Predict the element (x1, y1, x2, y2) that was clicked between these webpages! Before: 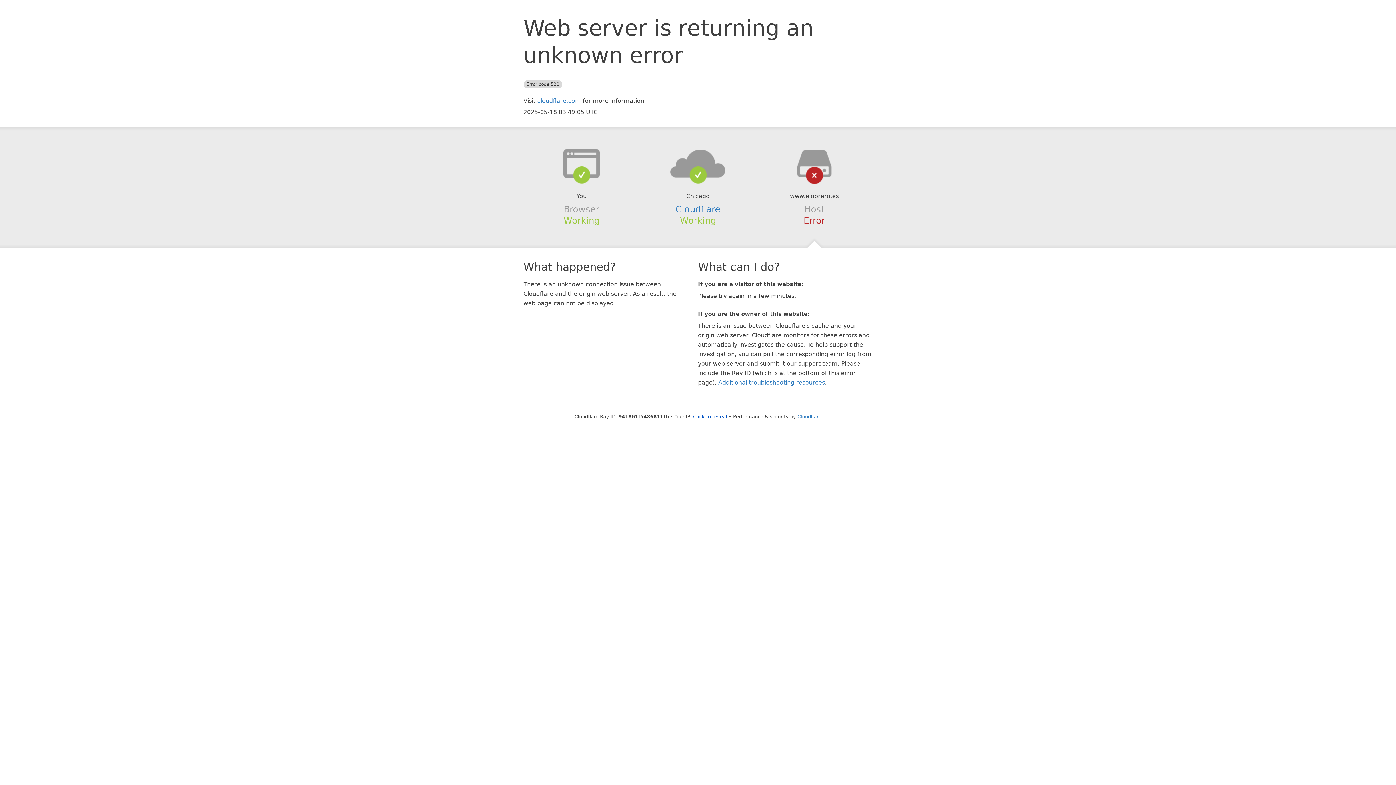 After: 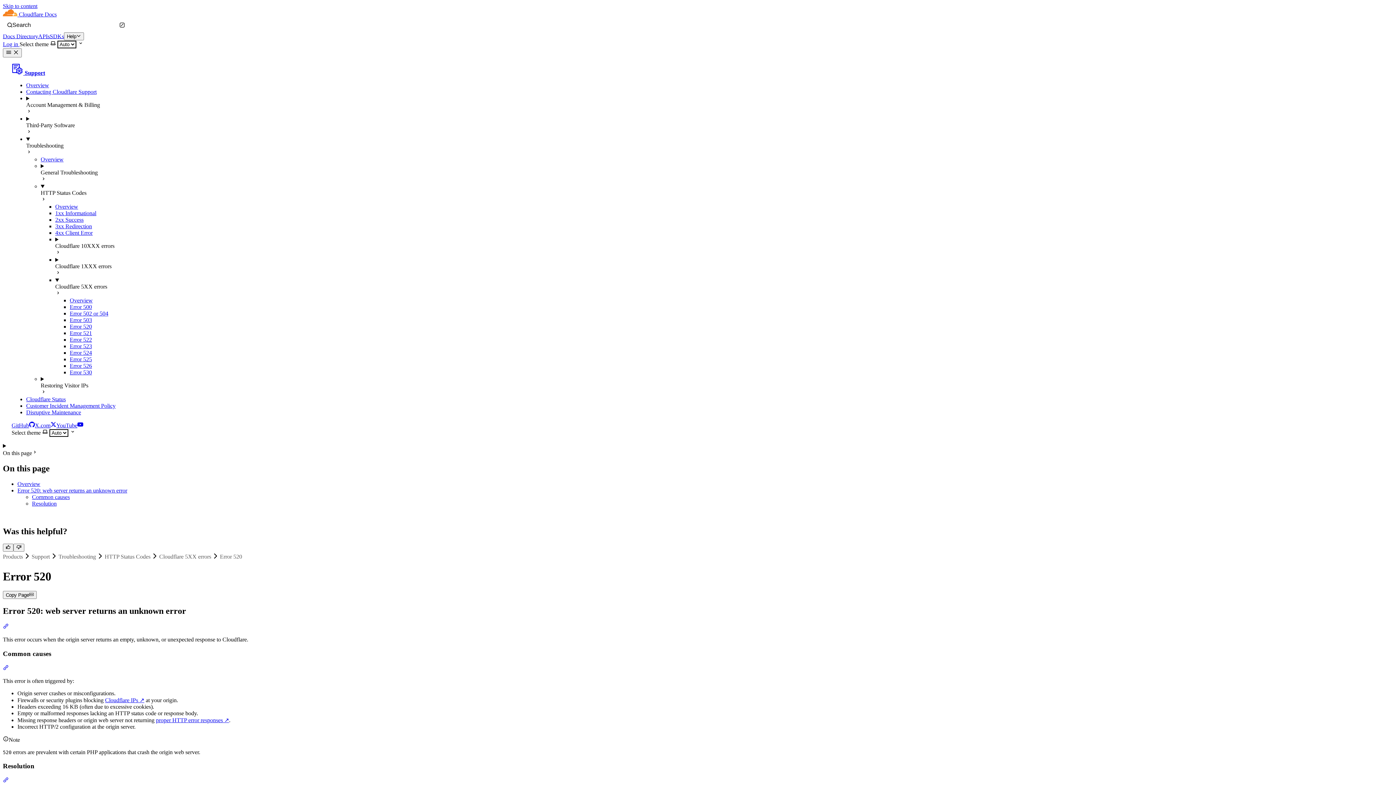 Action: bbox: (718, 379, 825, 386) label: Additional troubleshooting resources